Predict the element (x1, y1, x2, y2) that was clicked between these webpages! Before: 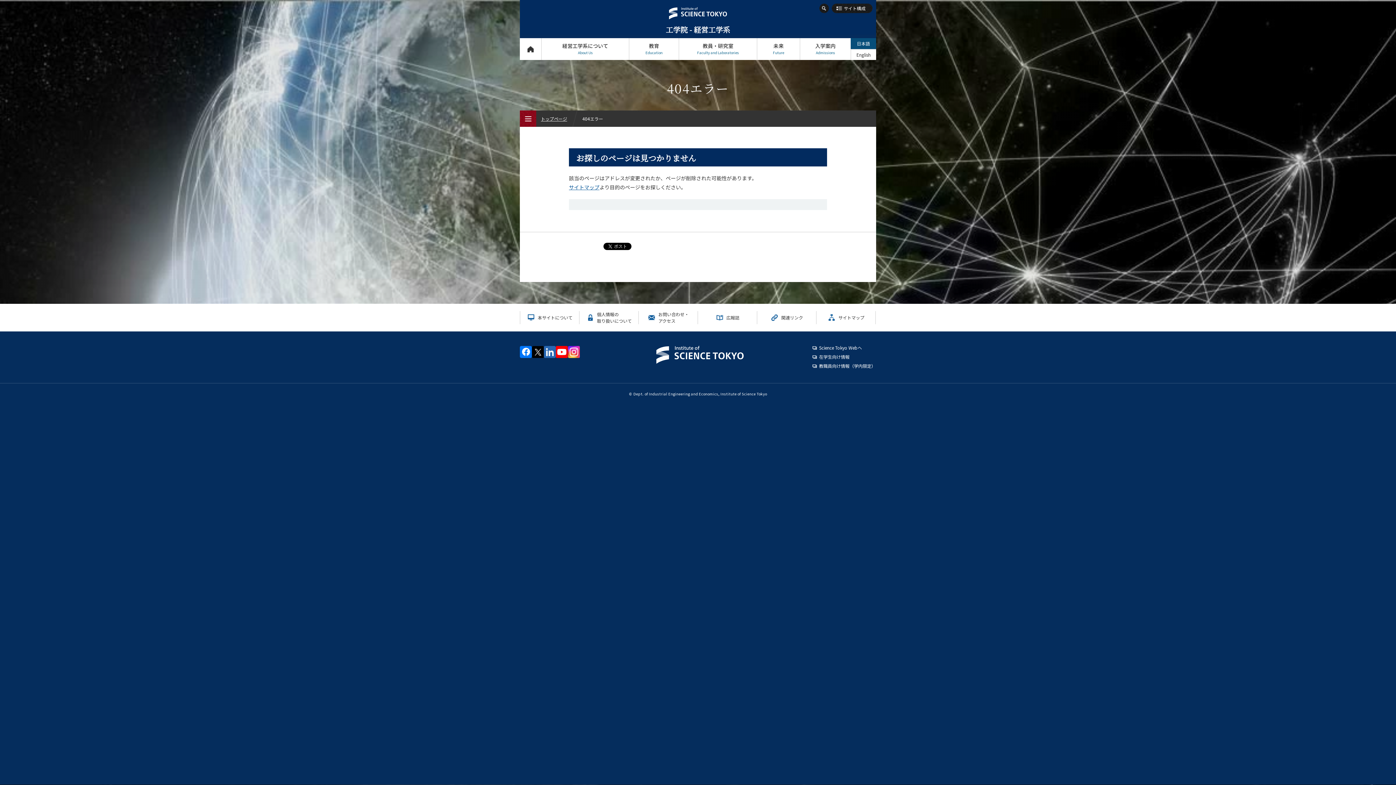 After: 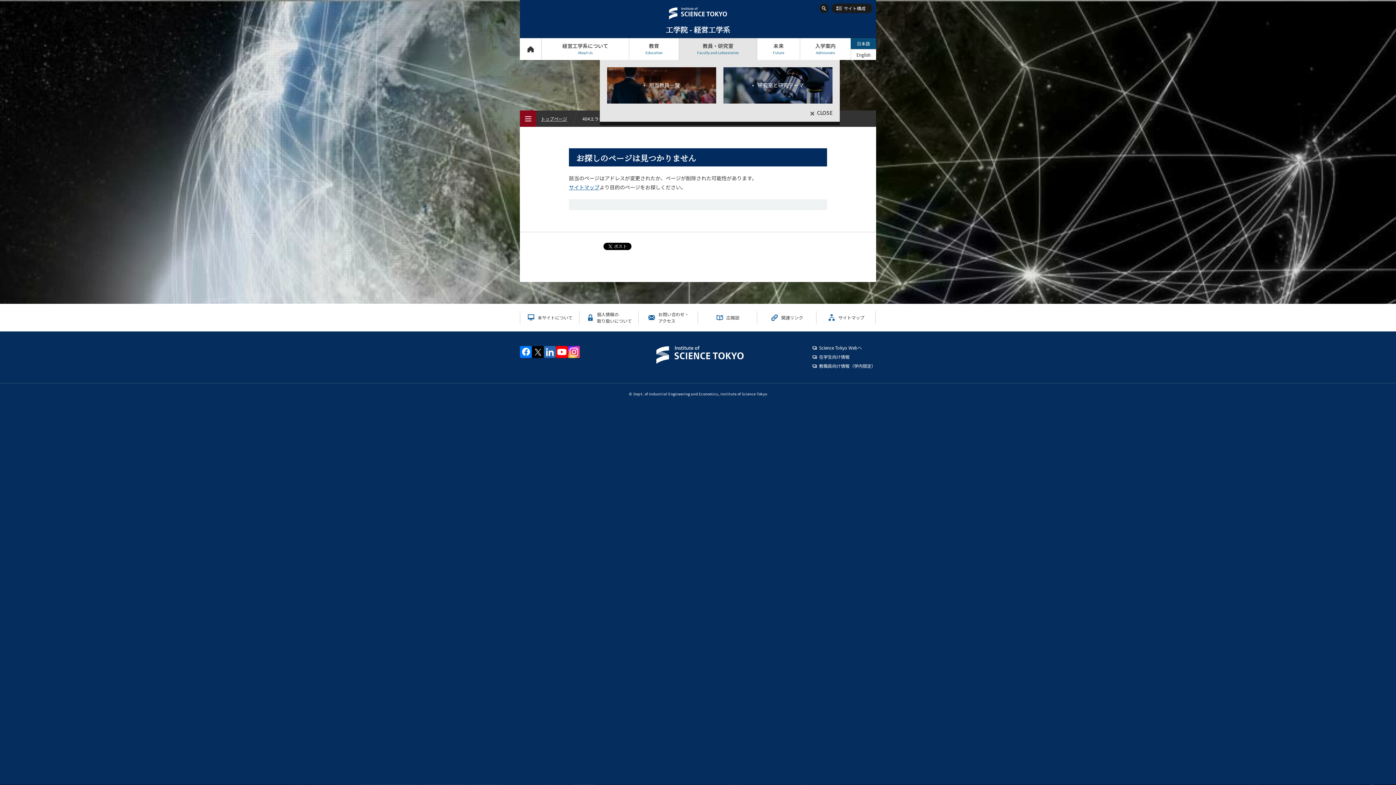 Action: label: 教員・研究室
Faculty and Laboratories bbox: (678, 38, 757, 60)